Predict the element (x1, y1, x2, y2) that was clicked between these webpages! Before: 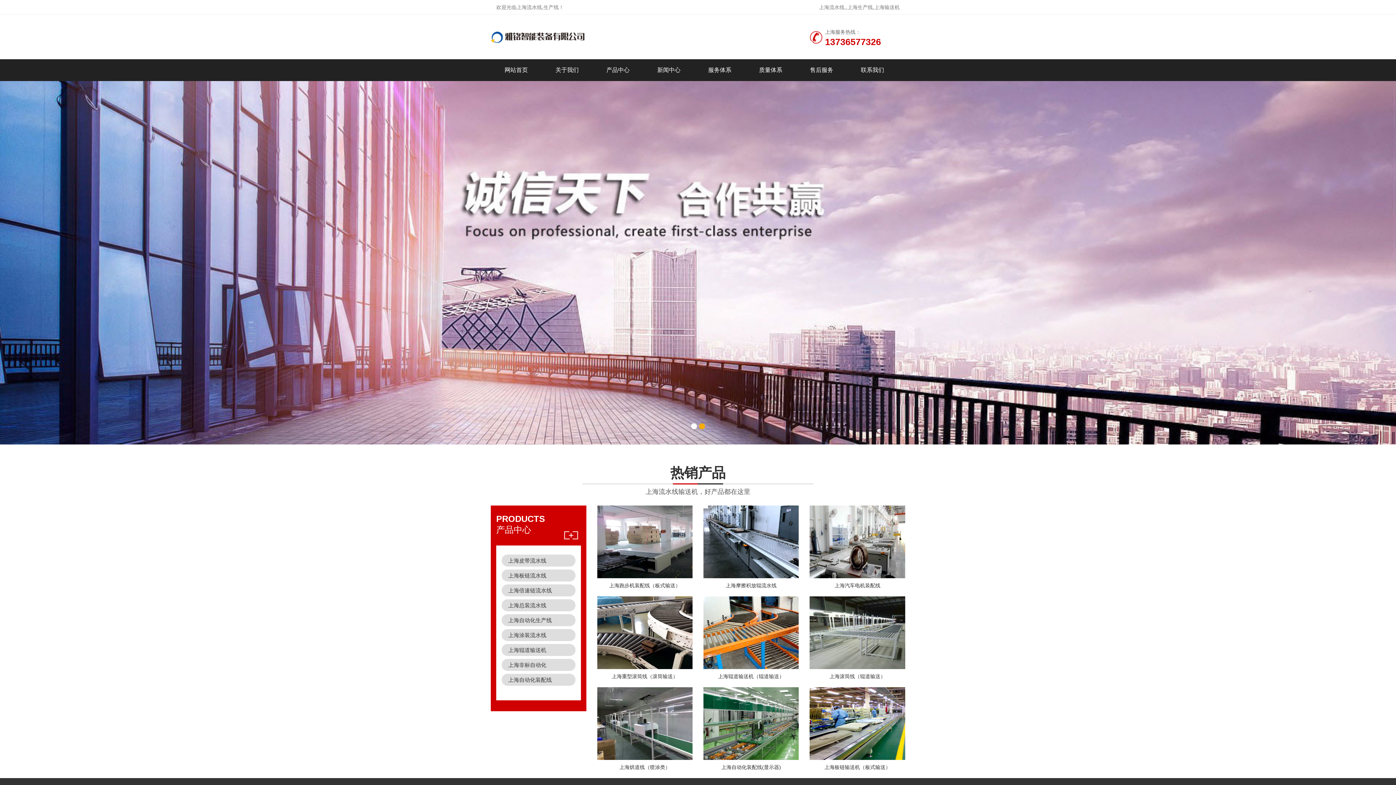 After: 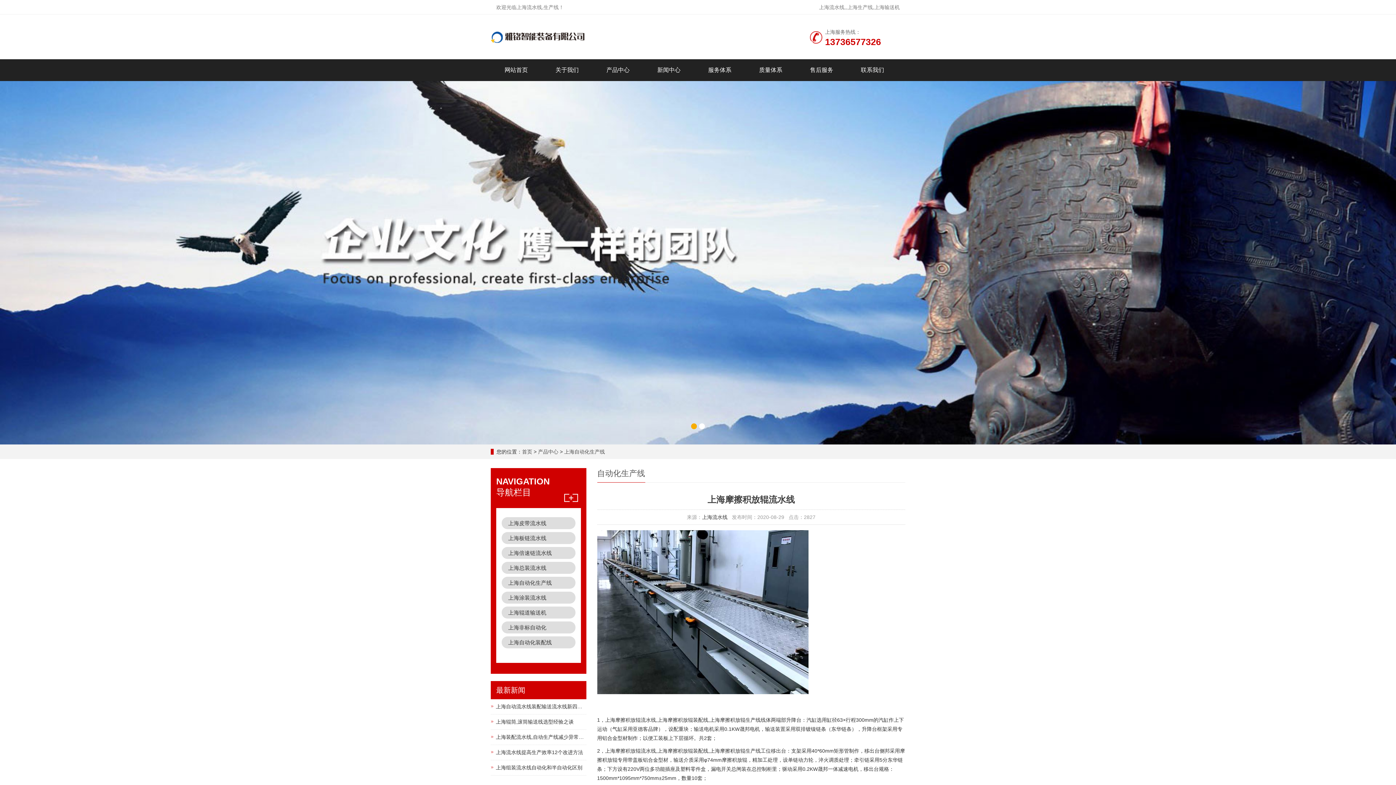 Action: bbox: (725, 582, 776, 588) label: 上海摩擦积放辊流水线